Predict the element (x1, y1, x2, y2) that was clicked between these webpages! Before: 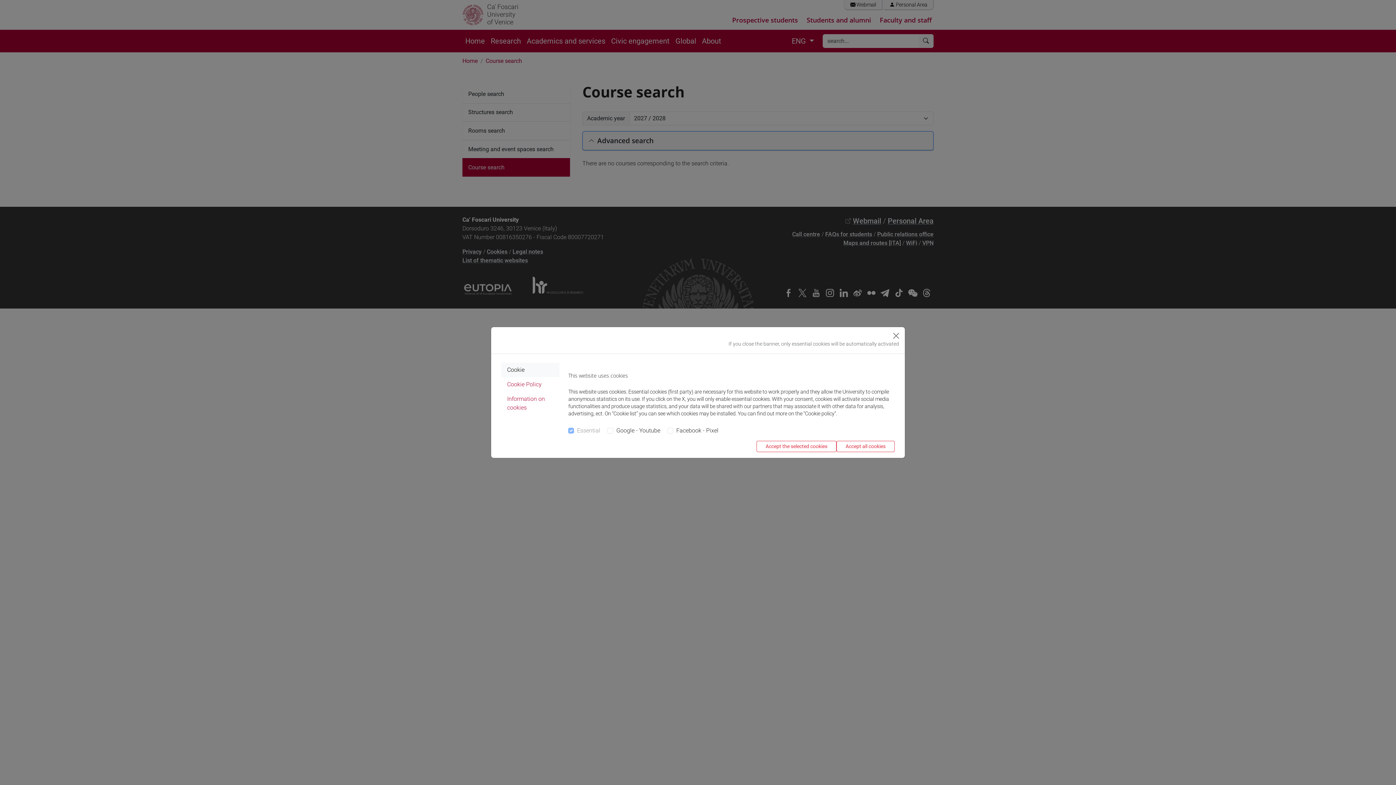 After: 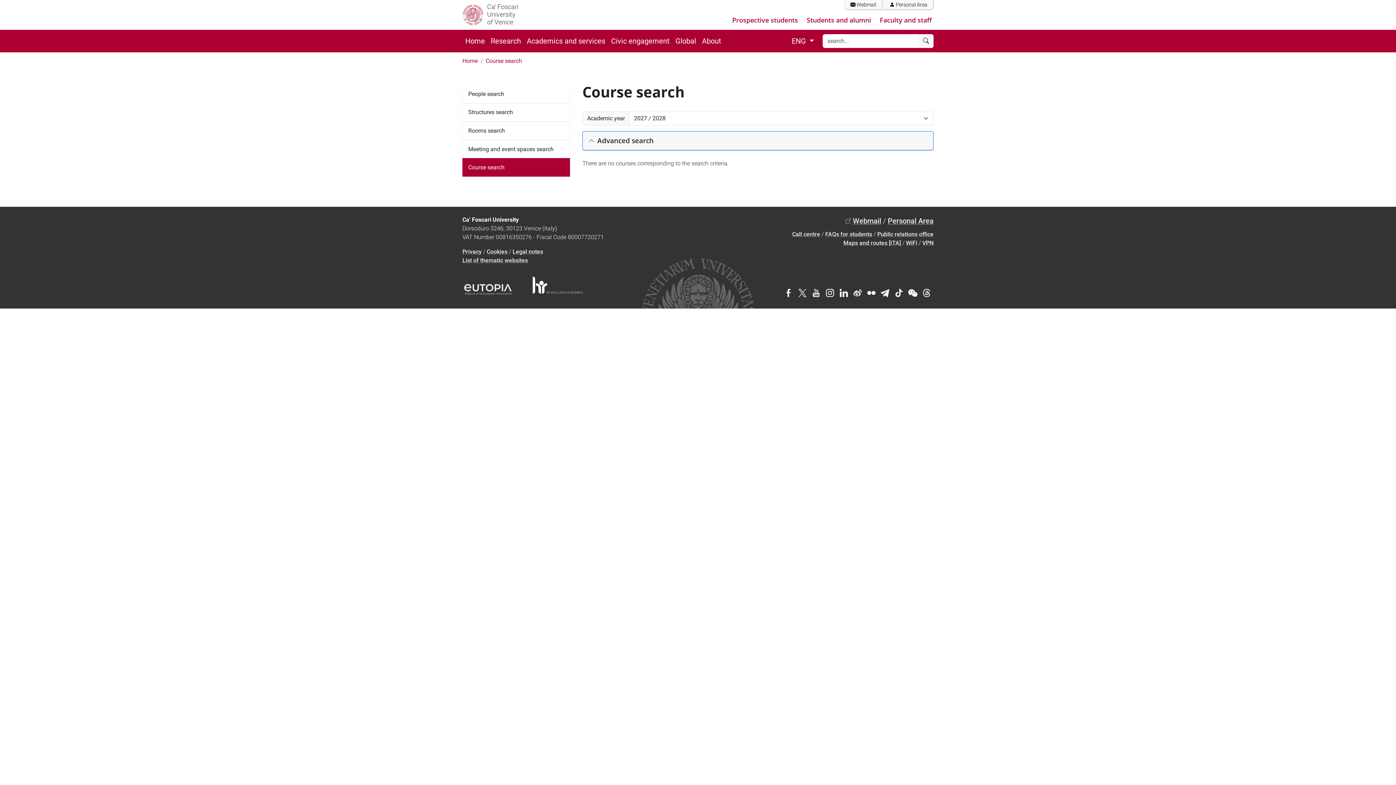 Action: label: Accept the selected cookies bbox: (756, 441, 836, 452)